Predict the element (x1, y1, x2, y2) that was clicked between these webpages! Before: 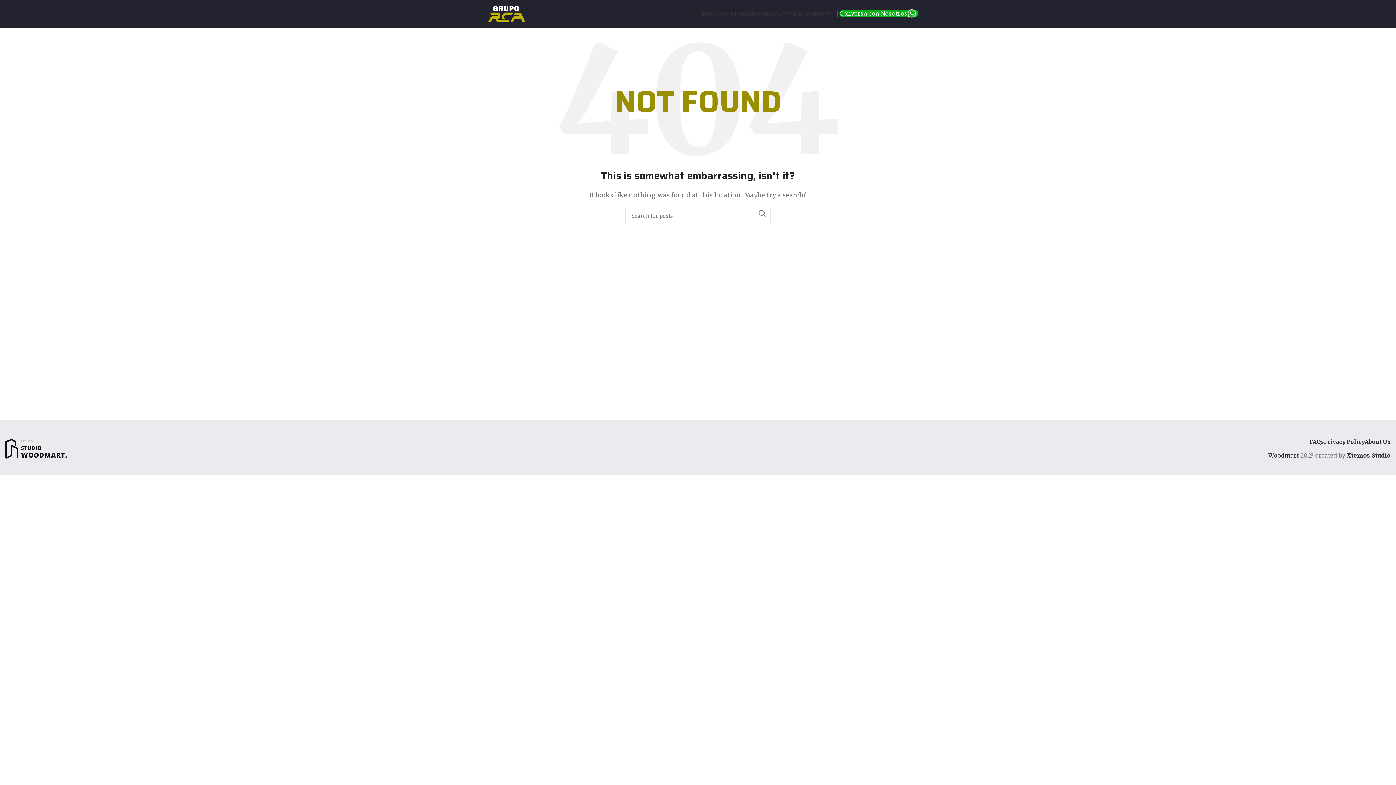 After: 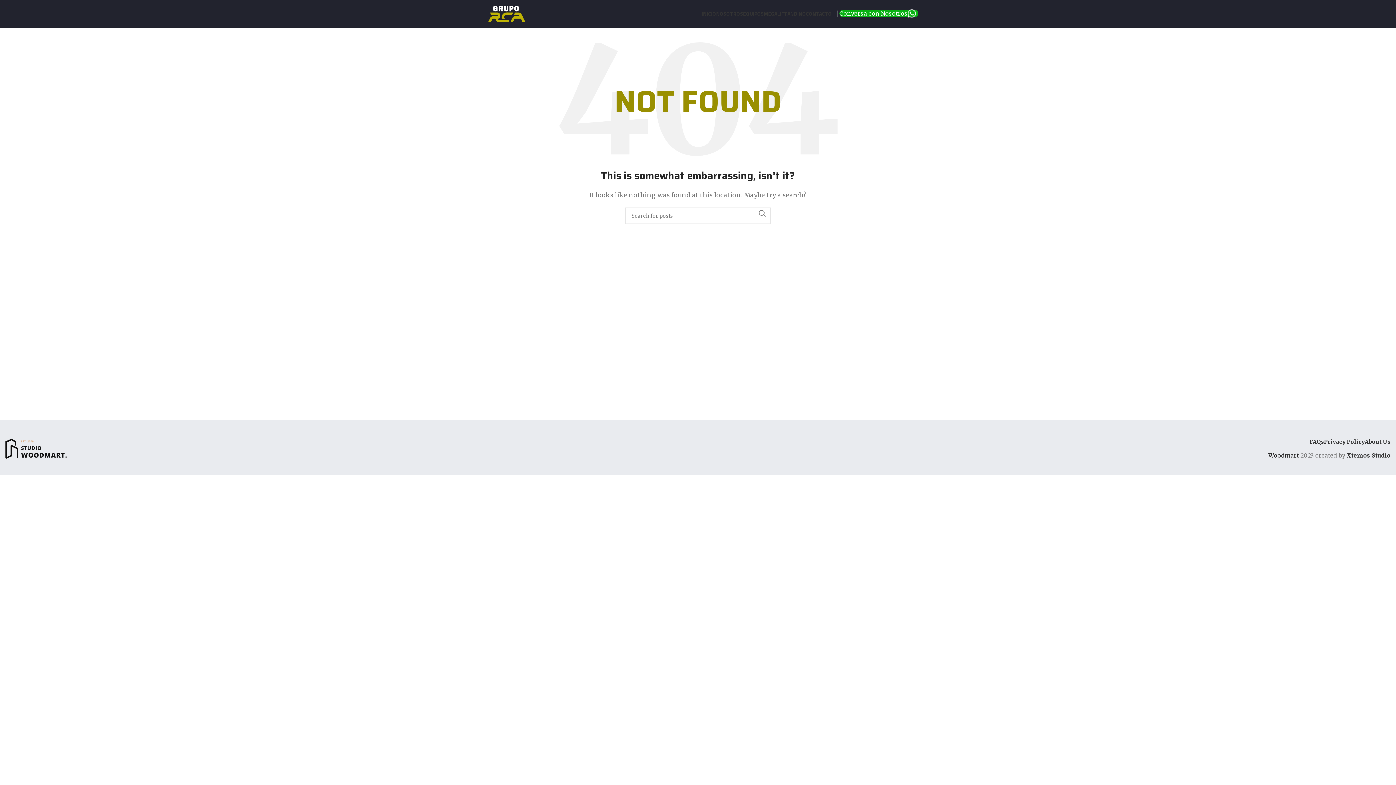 Action: bbox: (1268, 452, 1299, 459) label: Woodmart